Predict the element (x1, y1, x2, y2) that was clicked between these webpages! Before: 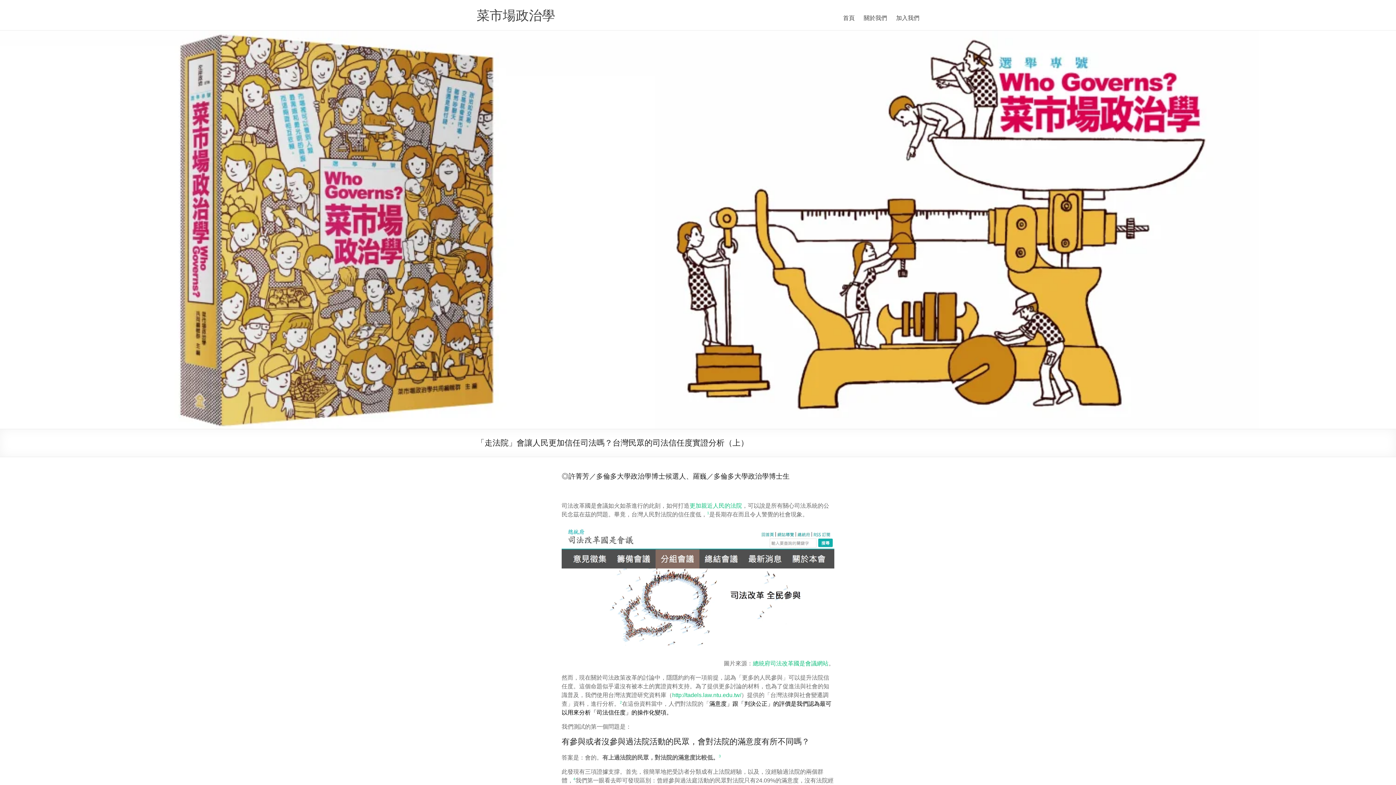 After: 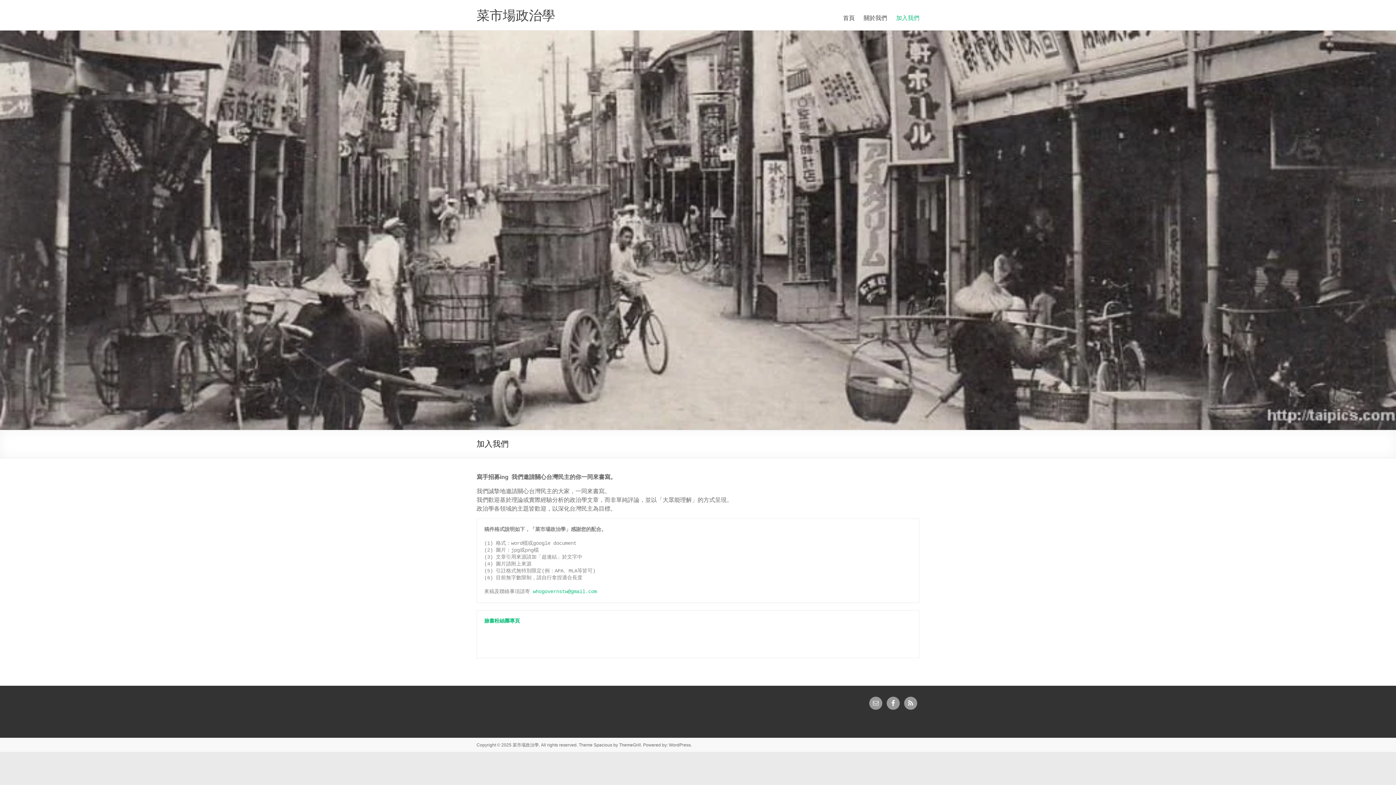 Action: label: 加入我們 bbox: (896, 12, 919, 23)